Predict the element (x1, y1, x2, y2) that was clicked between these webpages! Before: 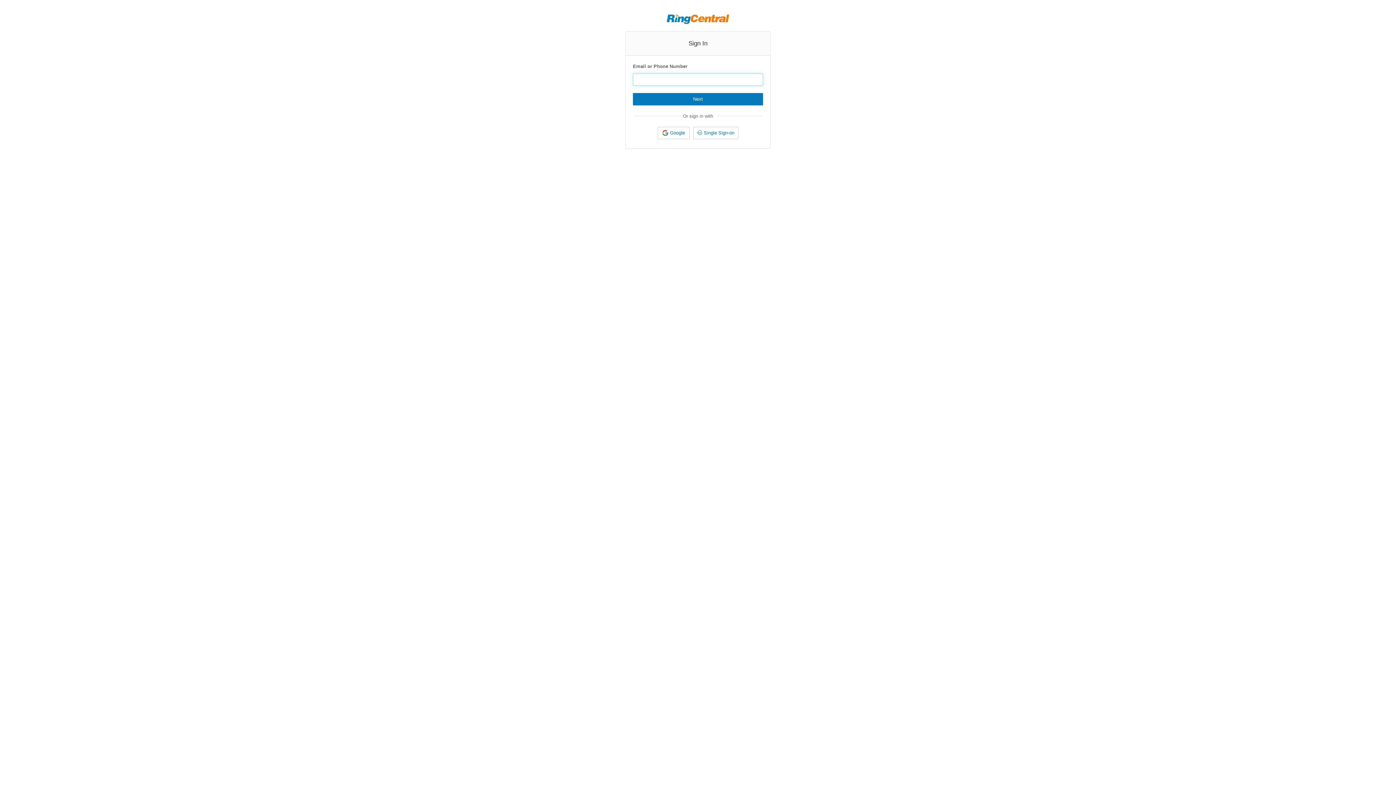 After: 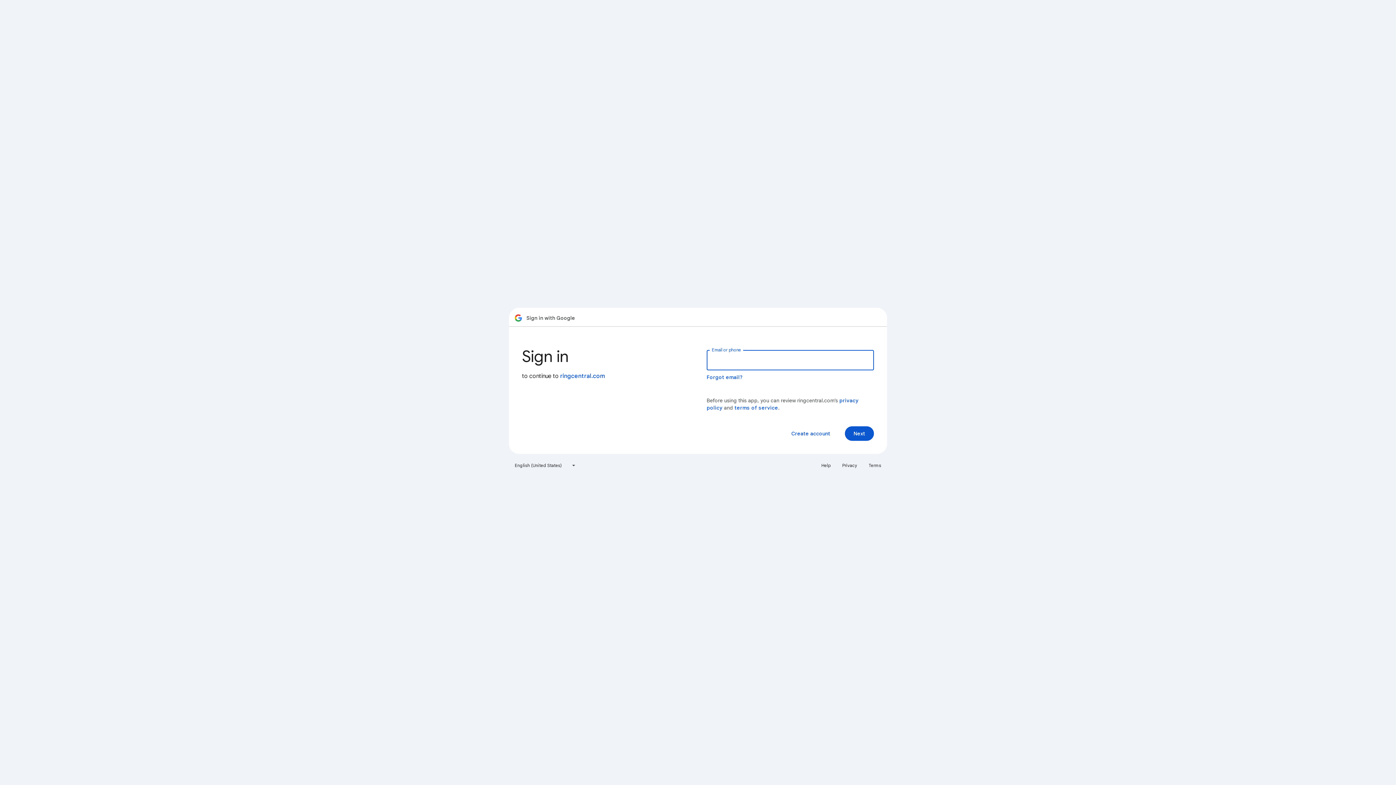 Action: bbox: (657, 126, 689, 139) label: Google